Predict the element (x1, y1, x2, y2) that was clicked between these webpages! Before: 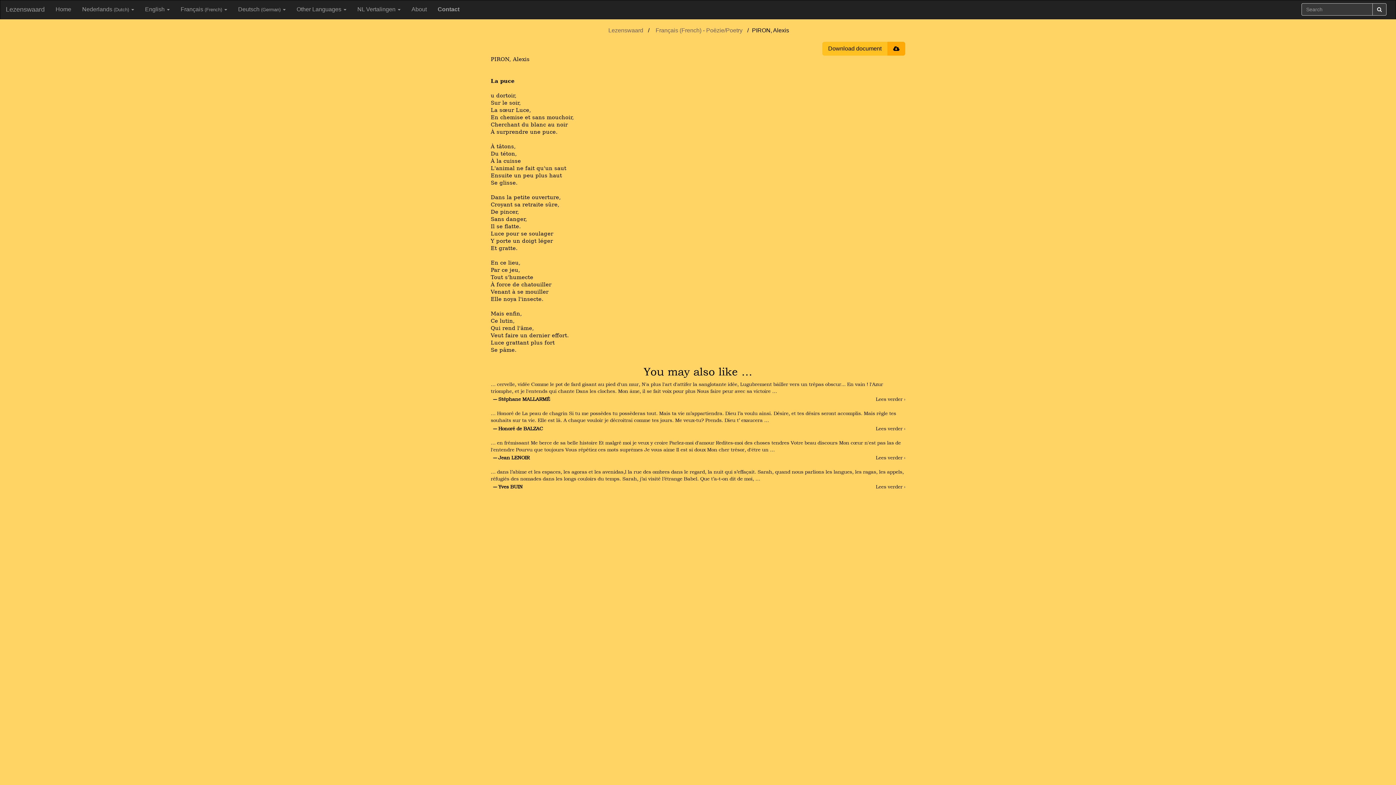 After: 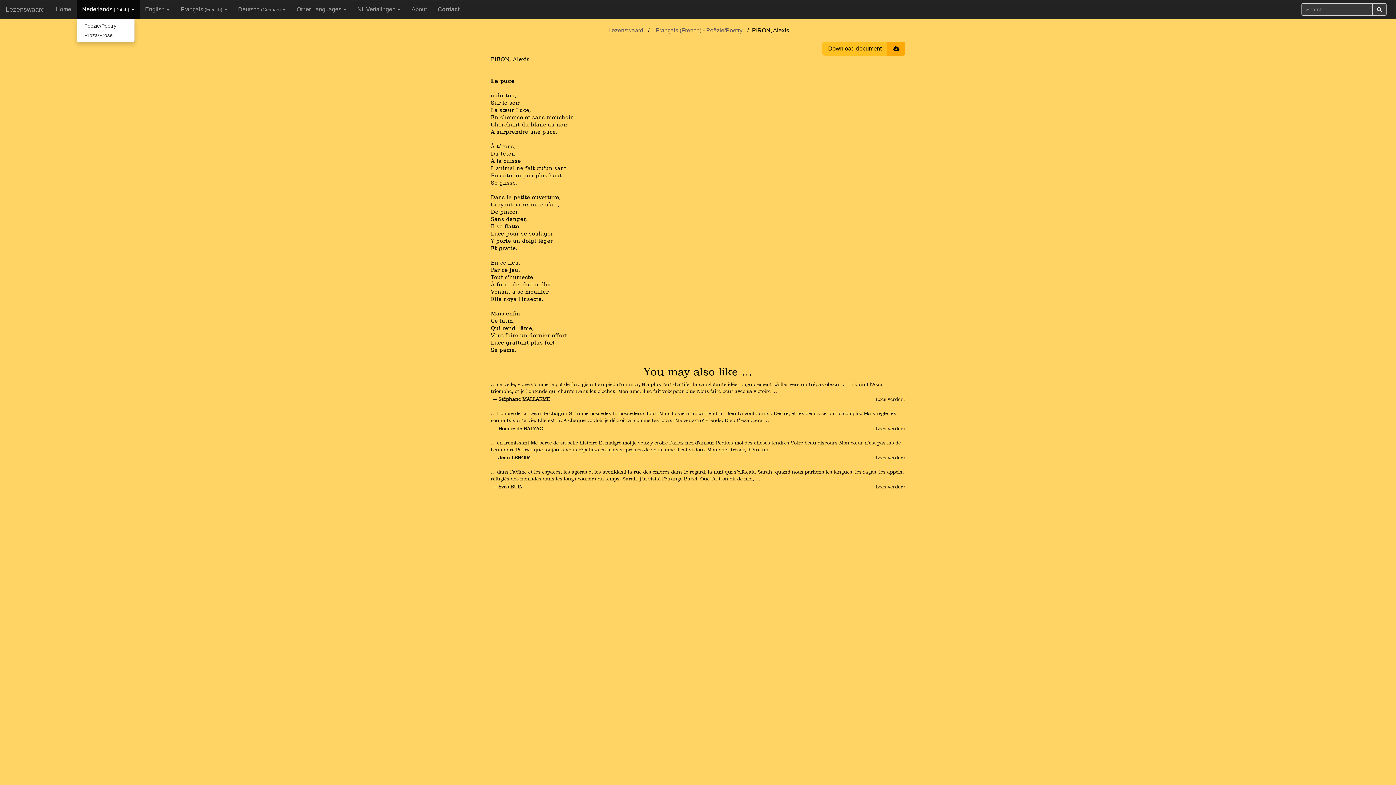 Action: label: Nederlands (Dutch)  bbox: (76, 0, 139, 18)